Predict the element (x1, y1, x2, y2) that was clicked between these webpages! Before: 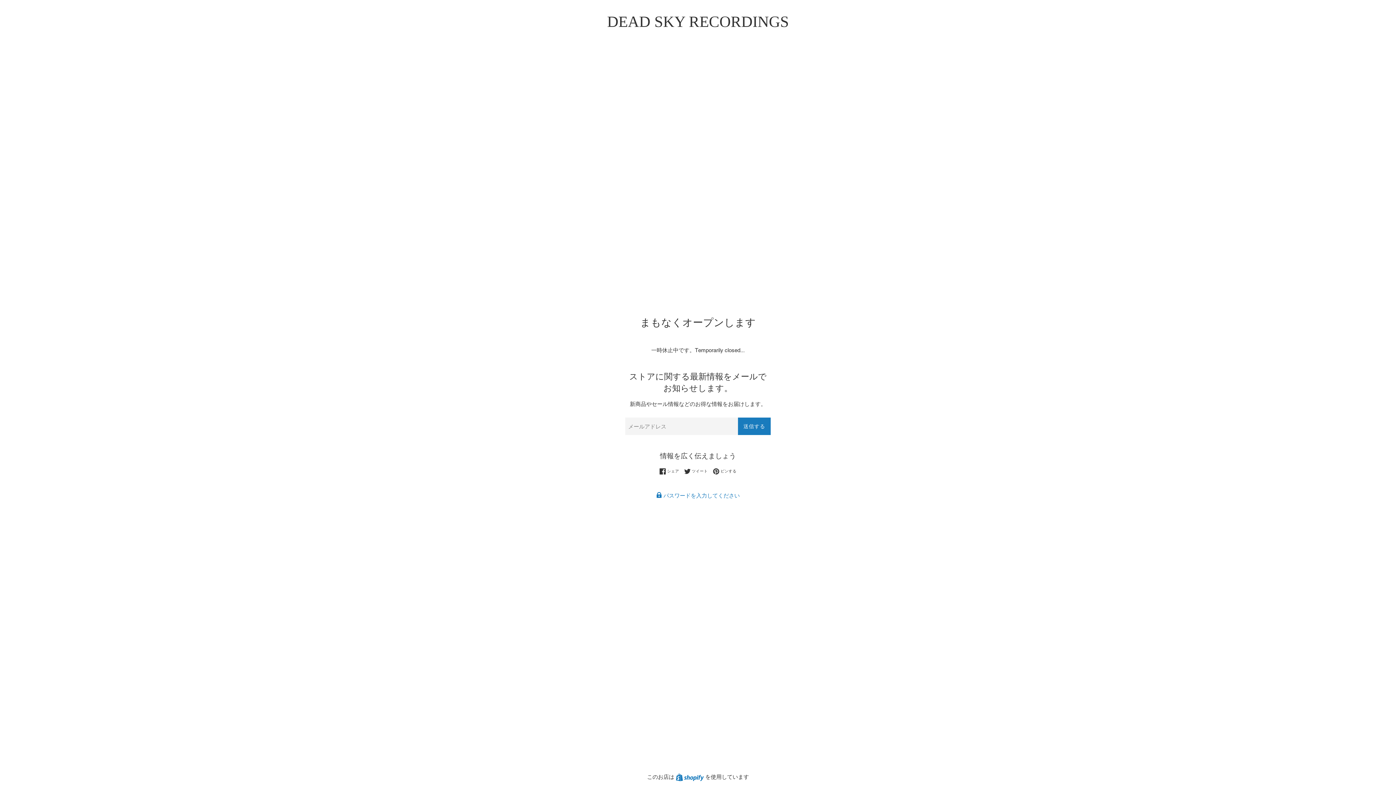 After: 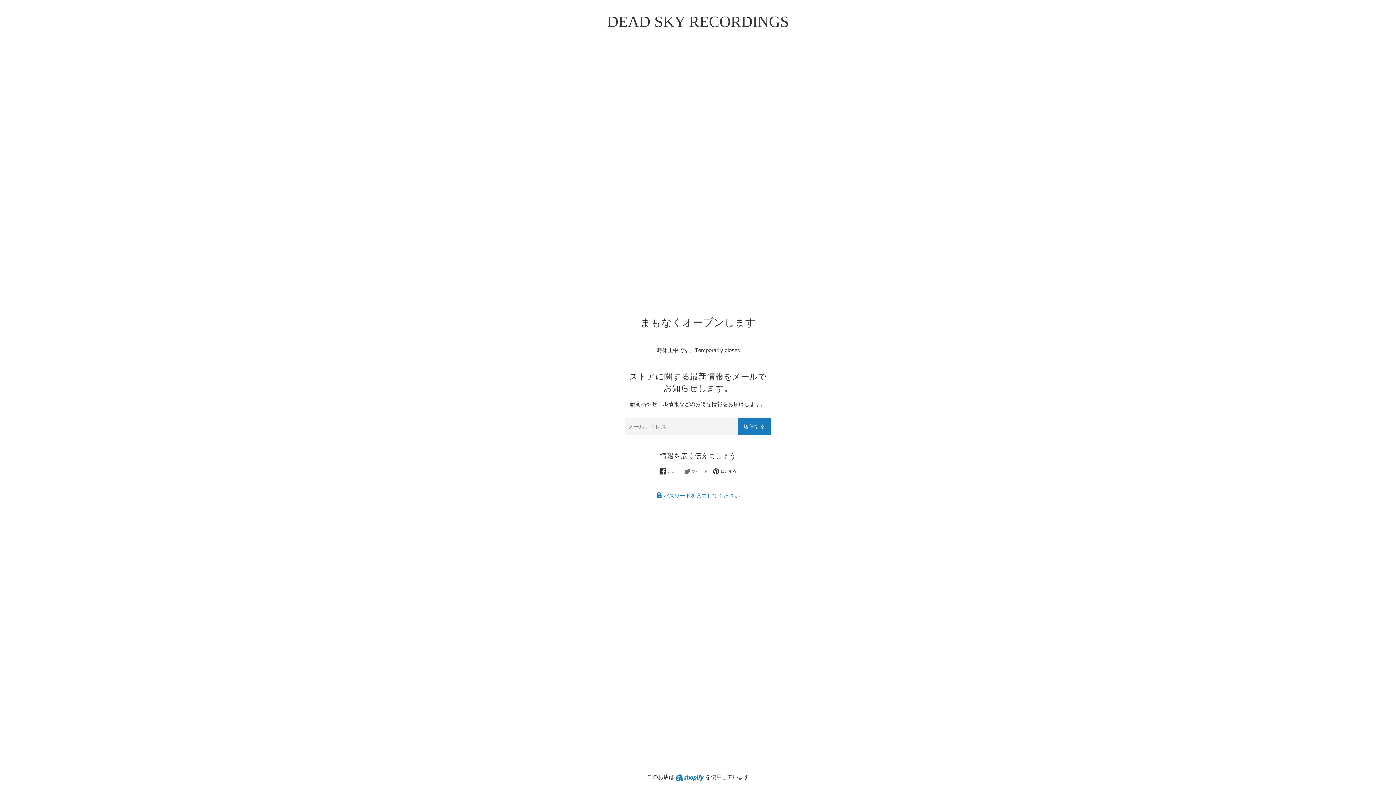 Action: label:  ツイート
Twitterに投稿する bbox: (684, 468, 711, 475)